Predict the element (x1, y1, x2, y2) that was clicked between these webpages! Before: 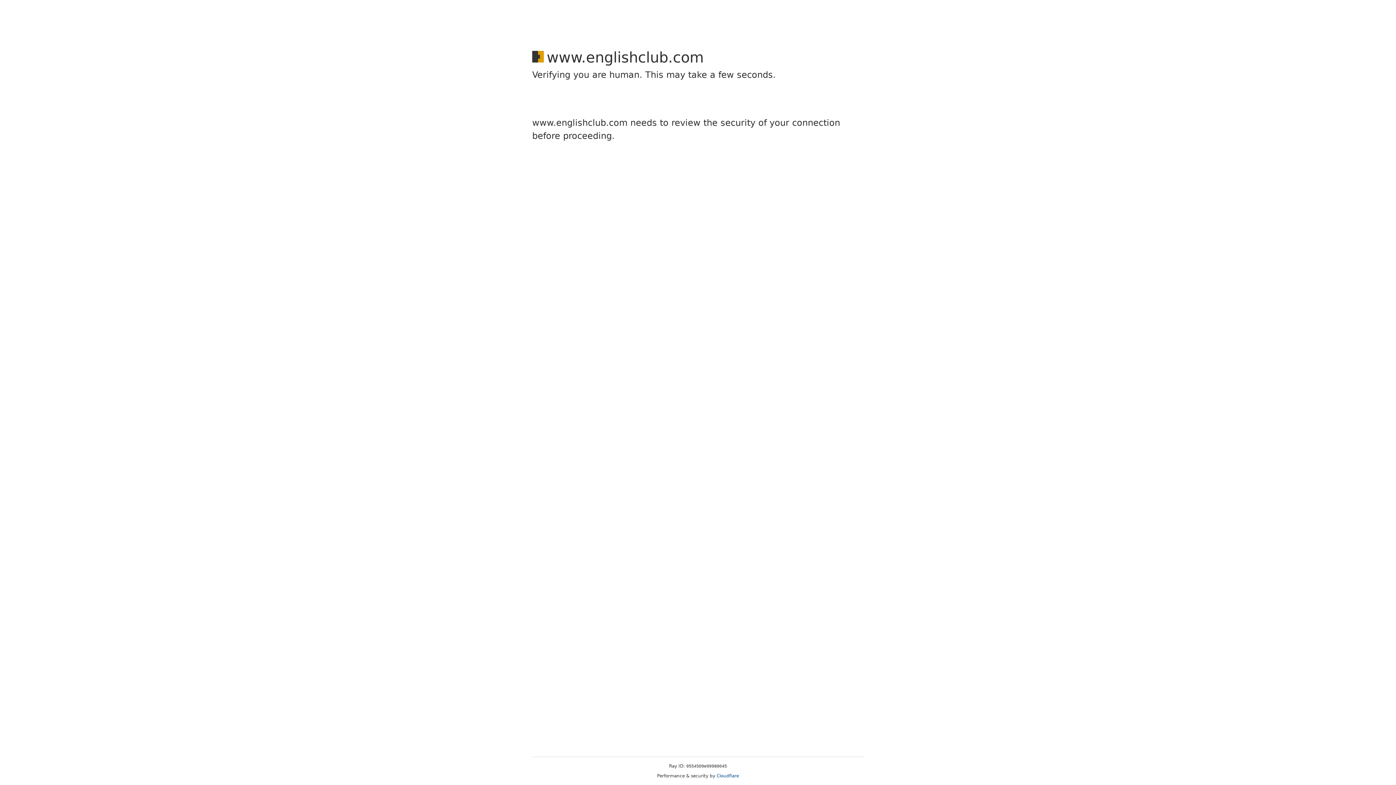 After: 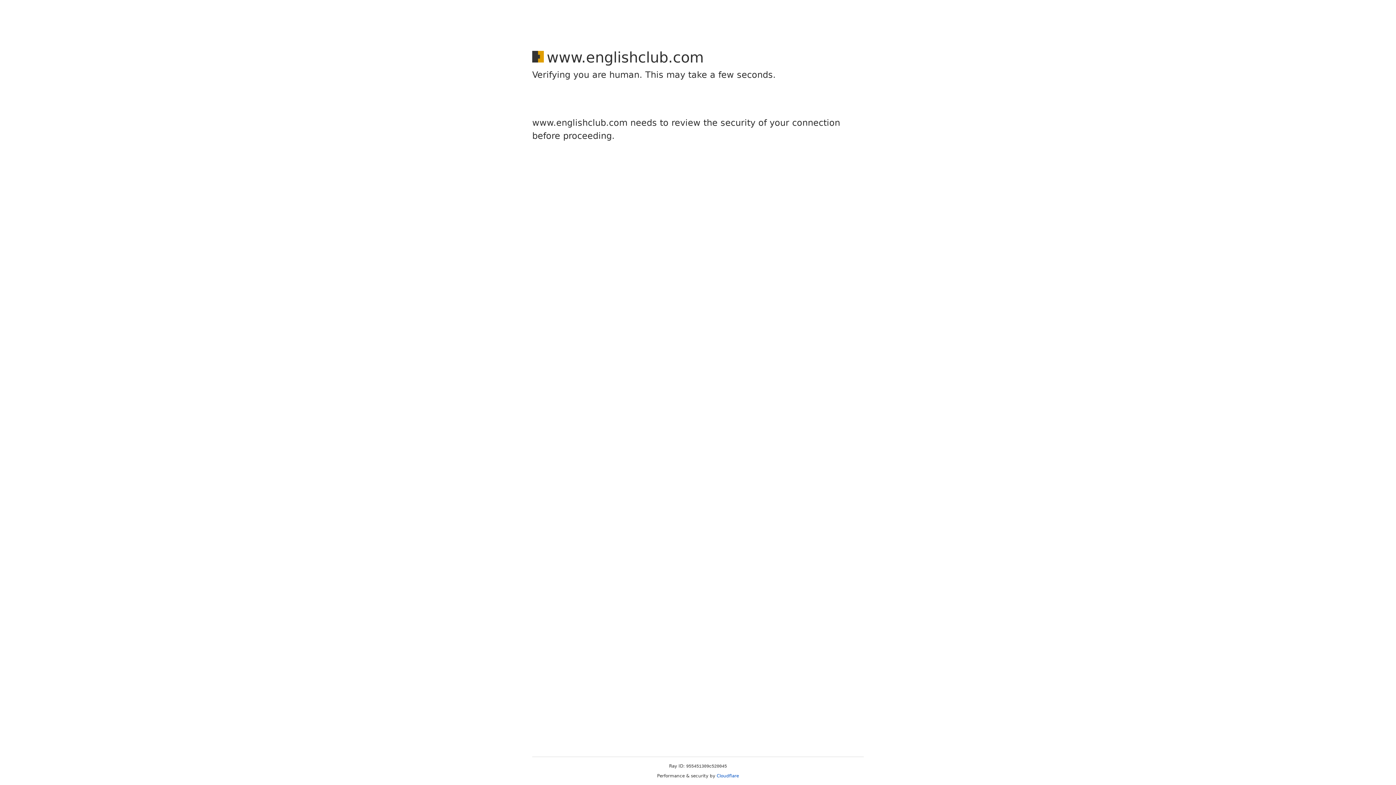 Action: label: Cloudflare bbox: (716, 773, 739, 778)